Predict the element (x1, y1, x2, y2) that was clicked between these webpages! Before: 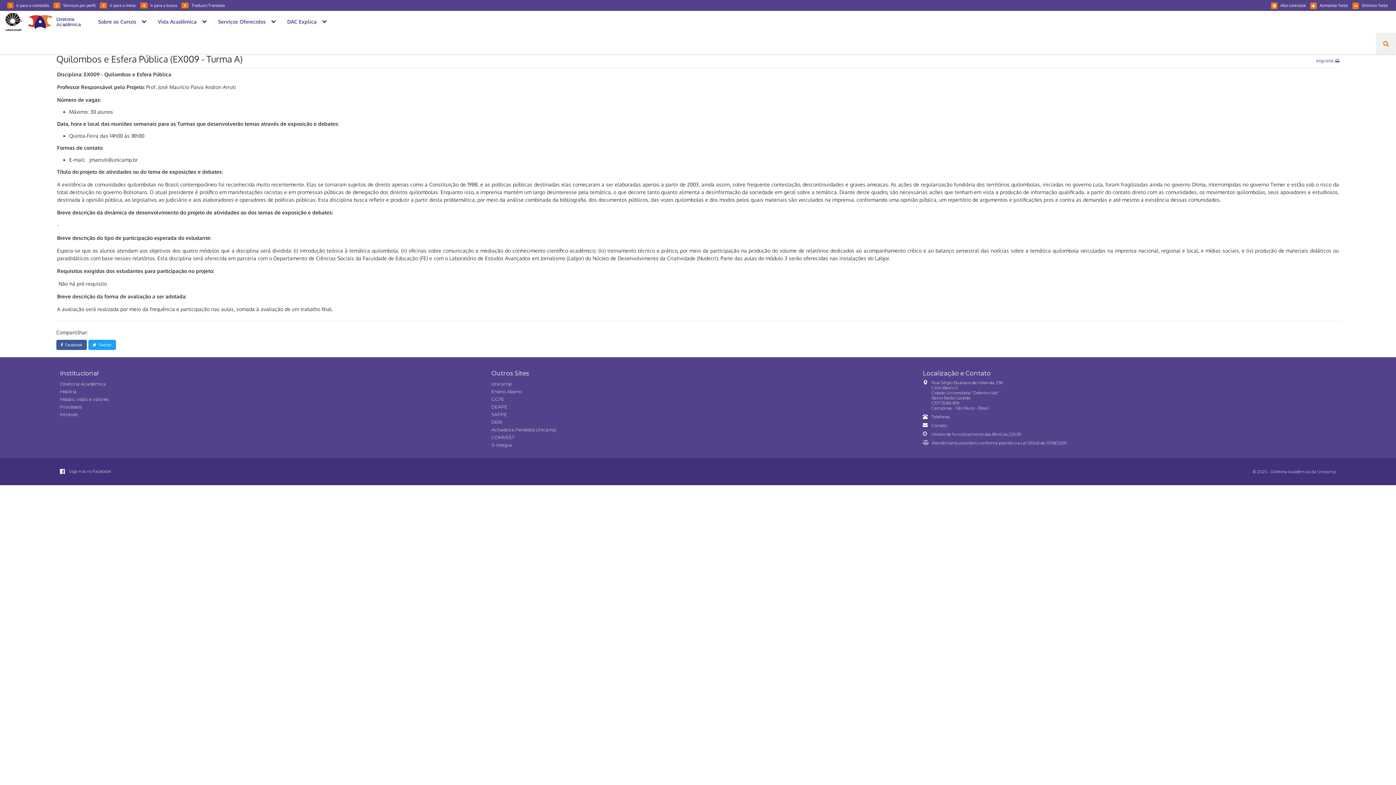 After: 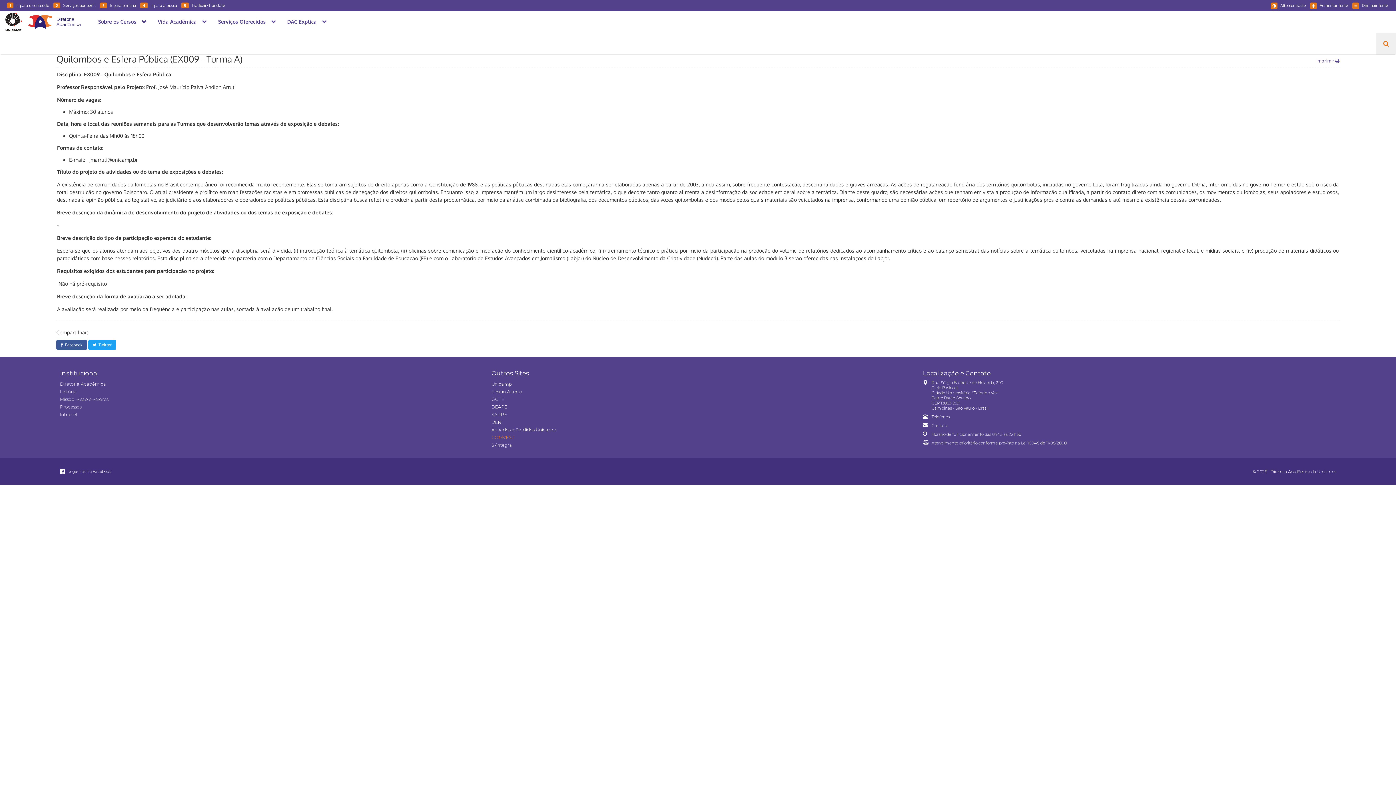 Action: label: COMVEST bbox: (491, 434, 514, 440)